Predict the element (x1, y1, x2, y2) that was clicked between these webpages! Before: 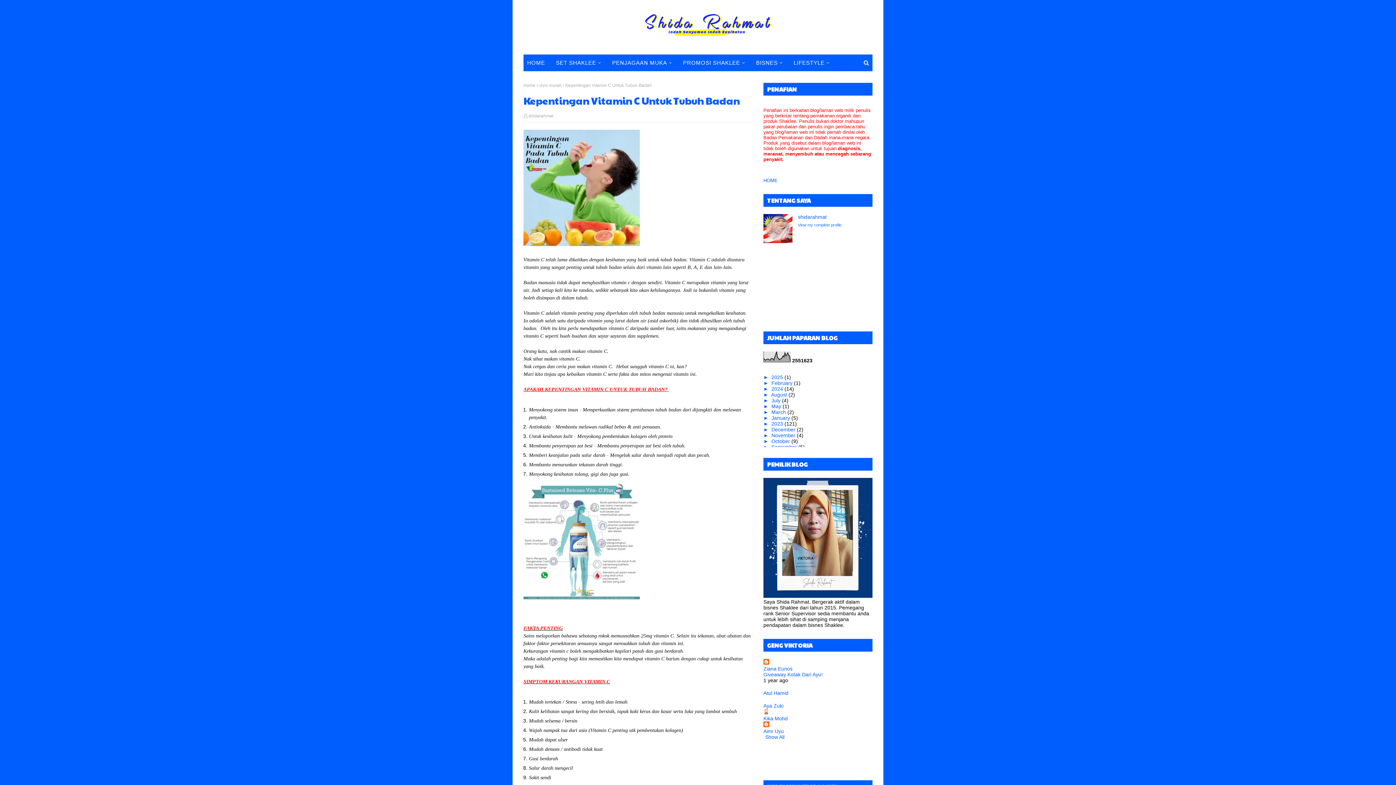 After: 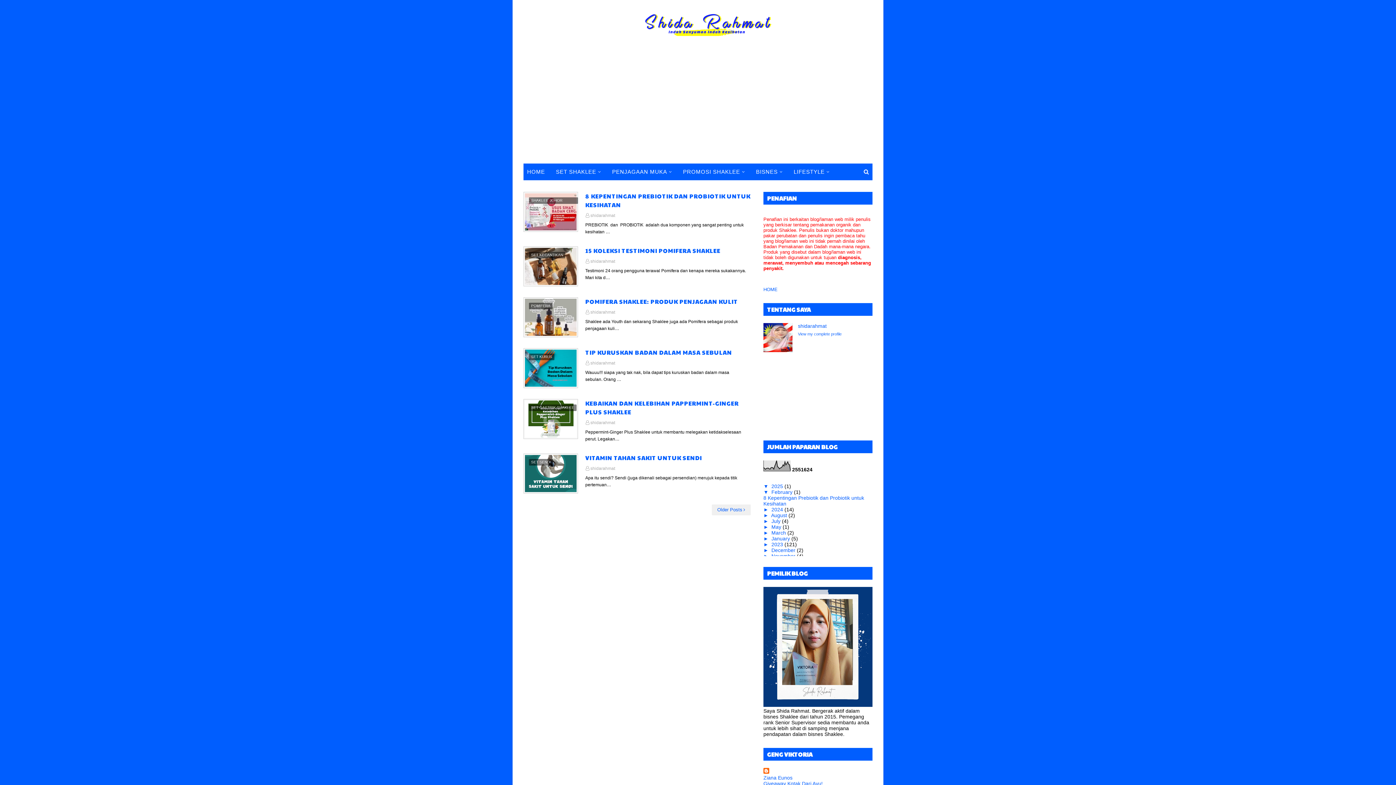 Action: bbox: (527, 54, 550, 71) label: HOME